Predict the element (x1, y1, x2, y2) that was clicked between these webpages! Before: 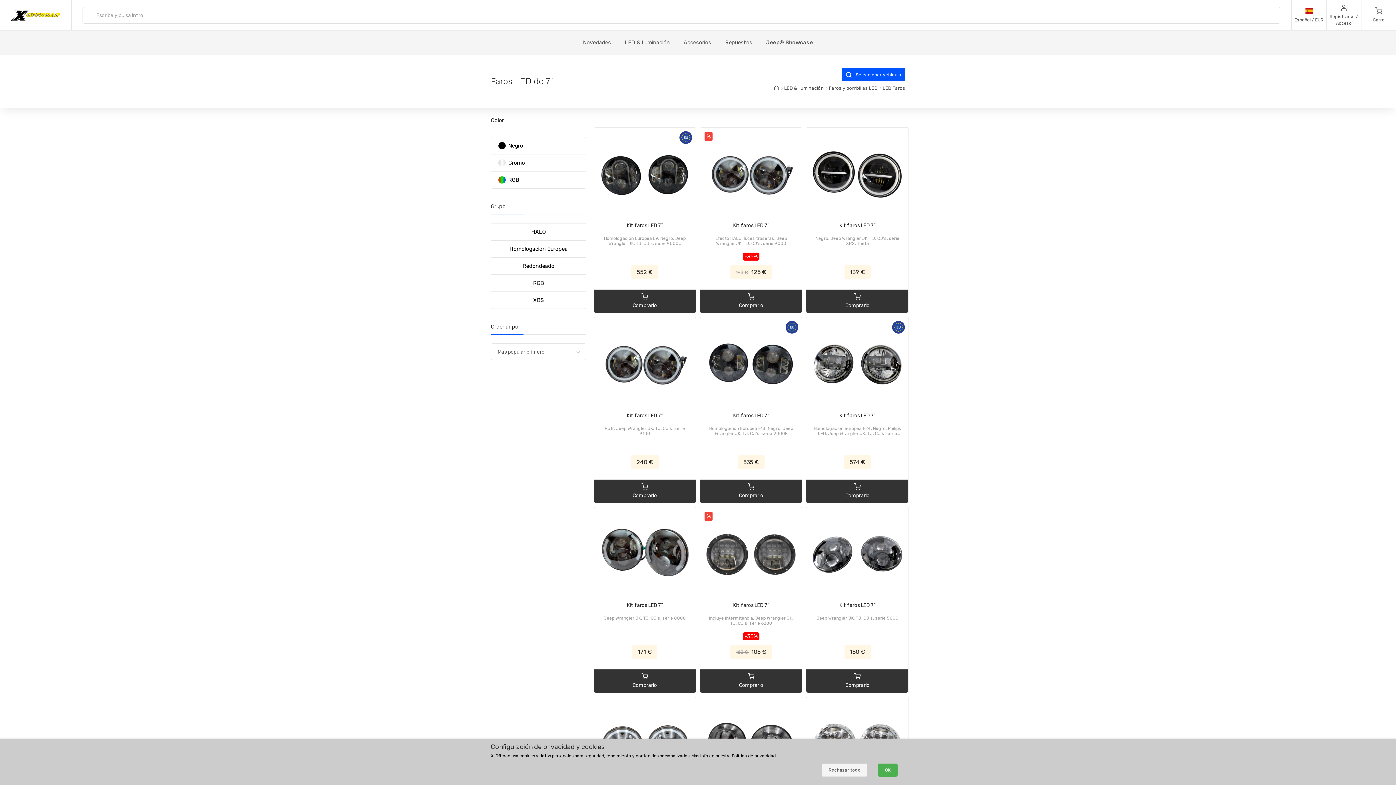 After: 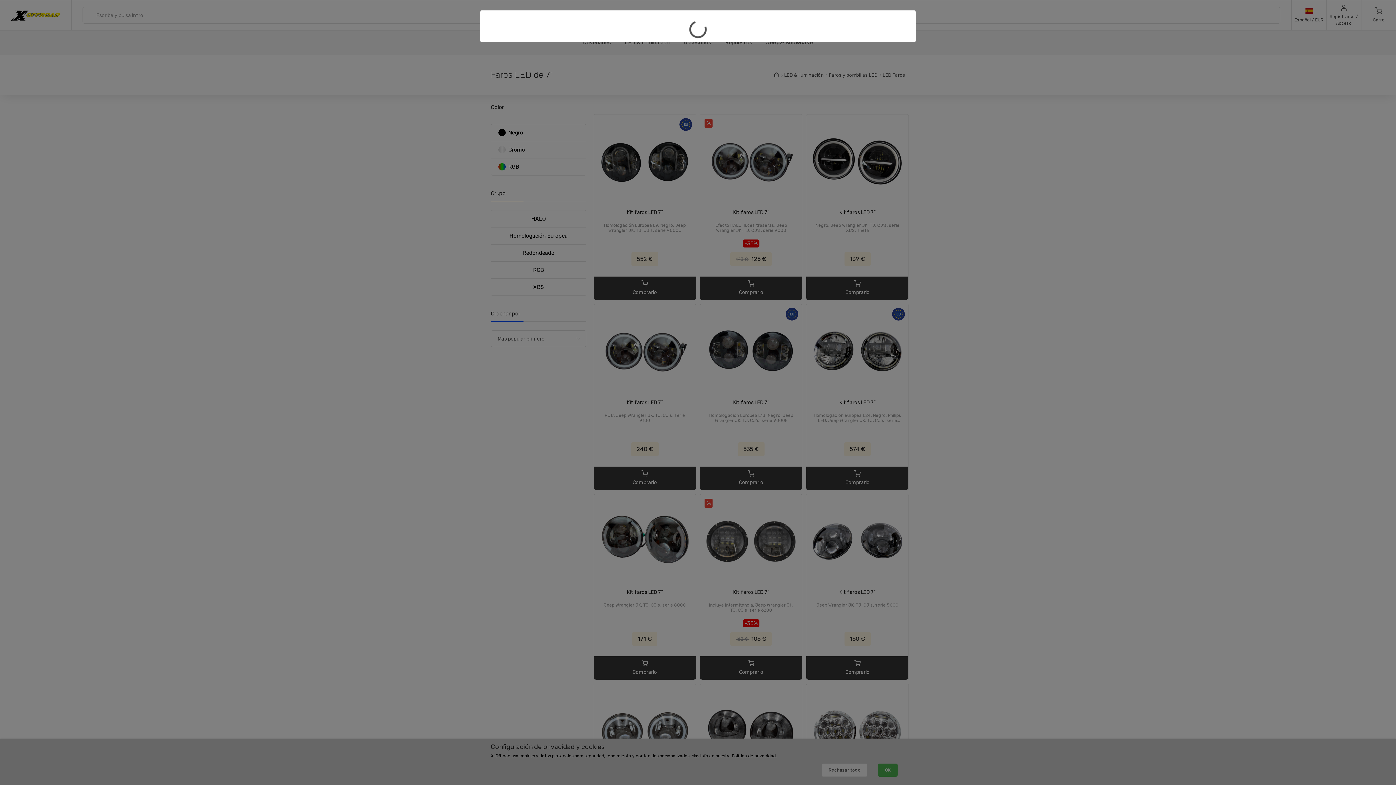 Action: label:    Seleccionar vehículo bbox: (841, 68, 905, 81)